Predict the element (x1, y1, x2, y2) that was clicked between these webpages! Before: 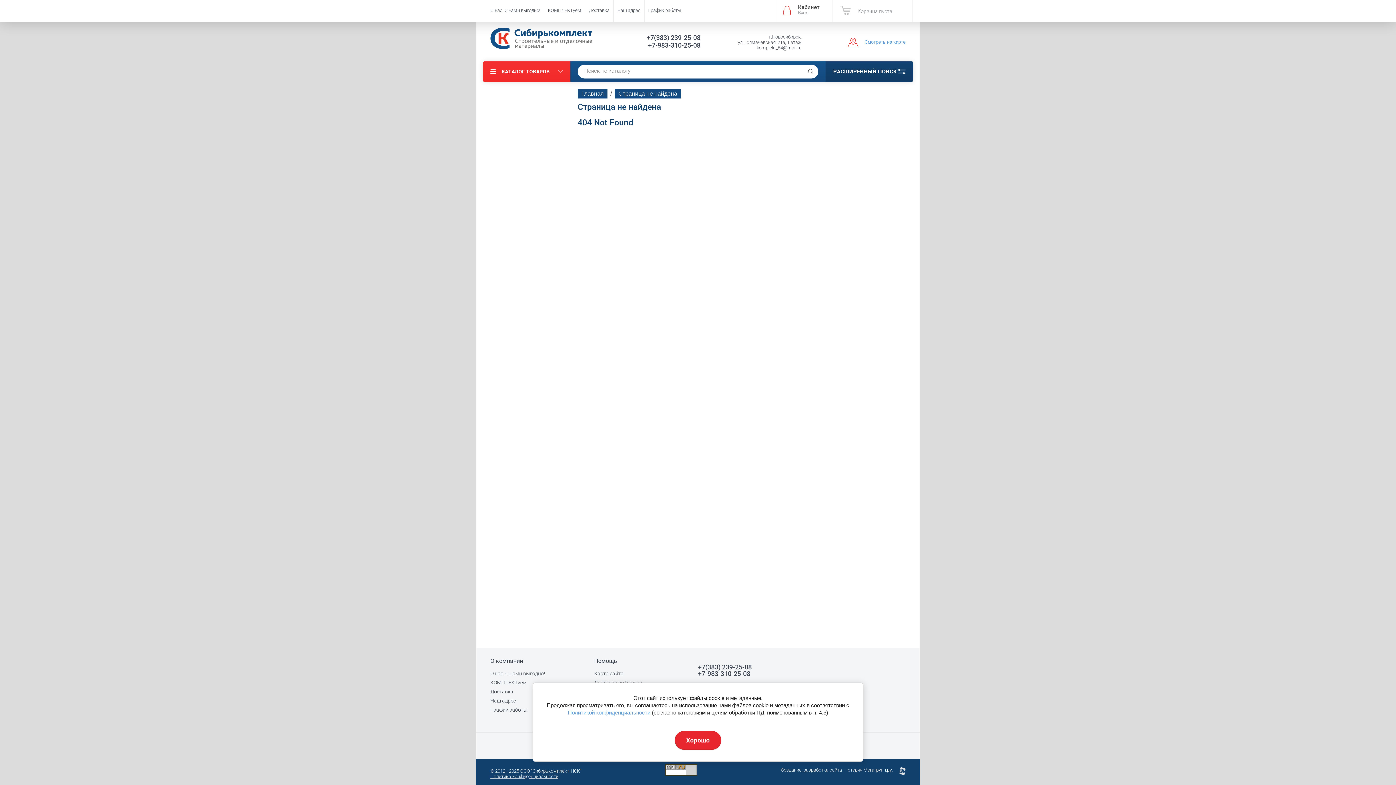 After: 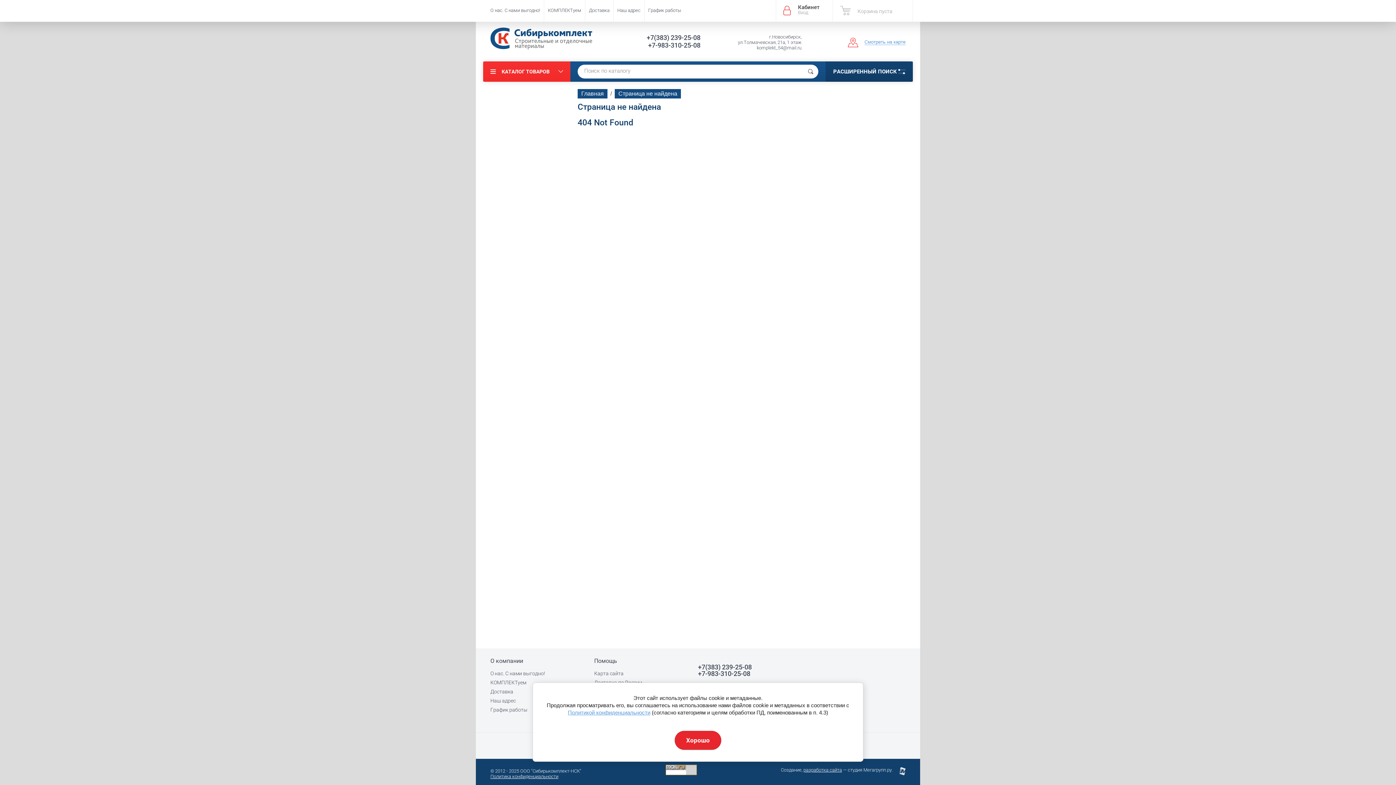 Action: bbox: (614, 89, 681, 98) label: Страница не найдена